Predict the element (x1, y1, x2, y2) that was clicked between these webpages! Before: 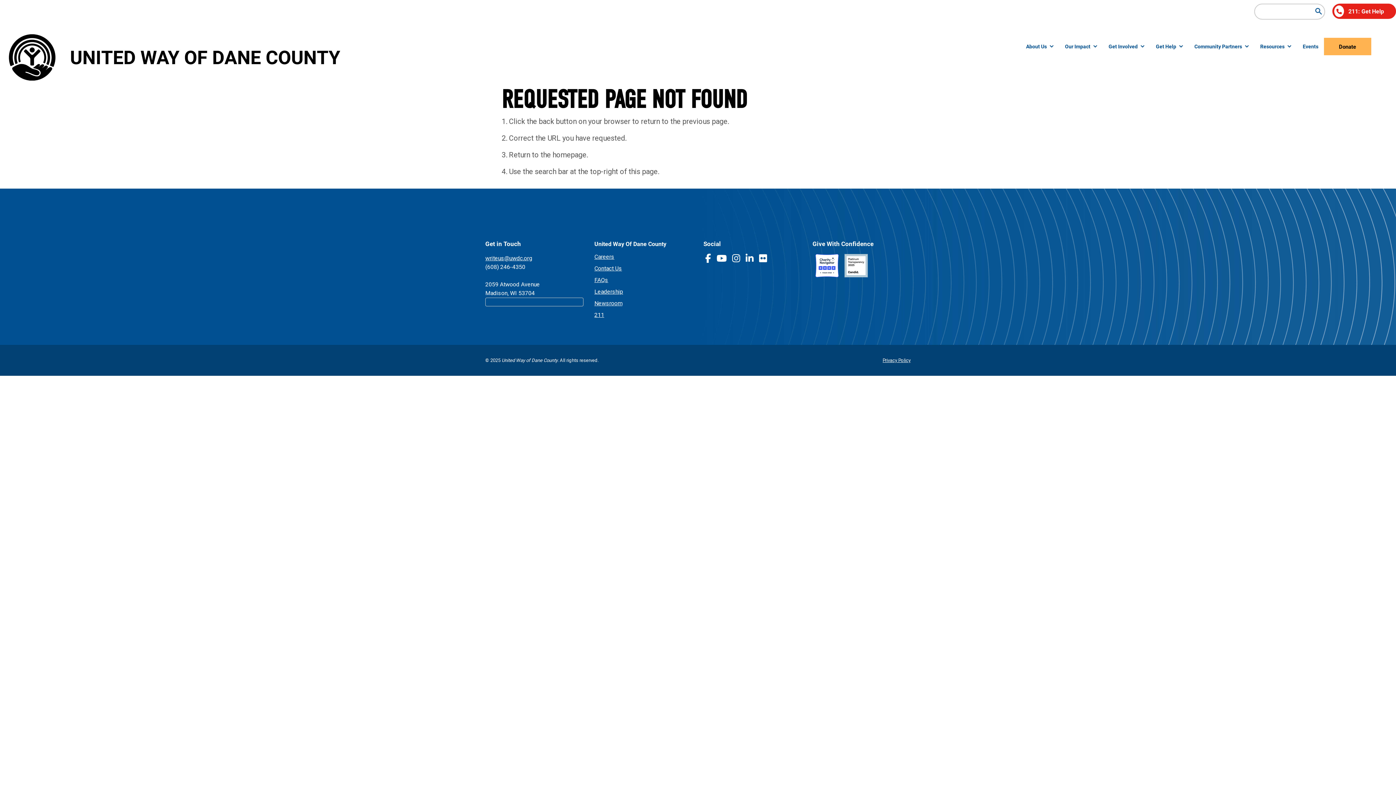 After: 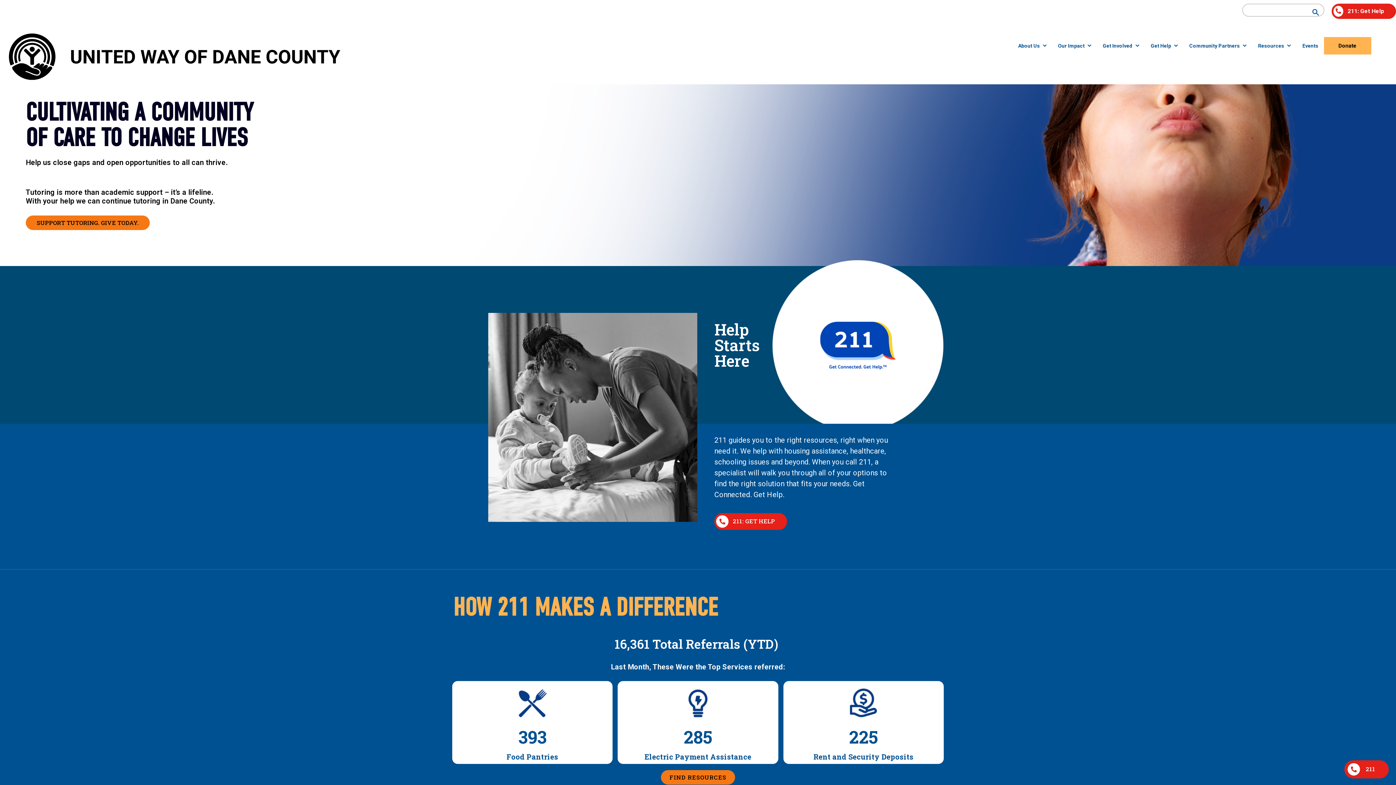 Action: bbox: (5, 50, 343, 59)